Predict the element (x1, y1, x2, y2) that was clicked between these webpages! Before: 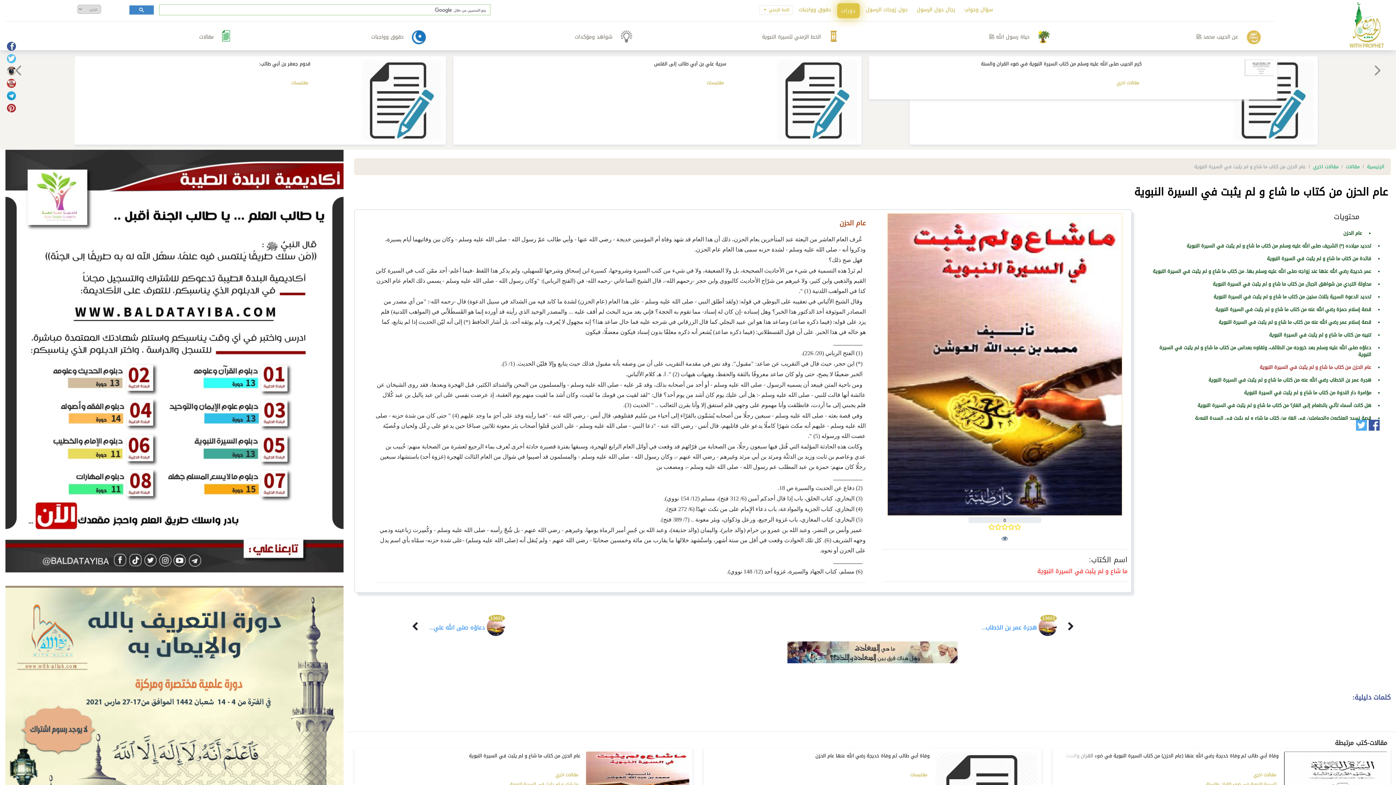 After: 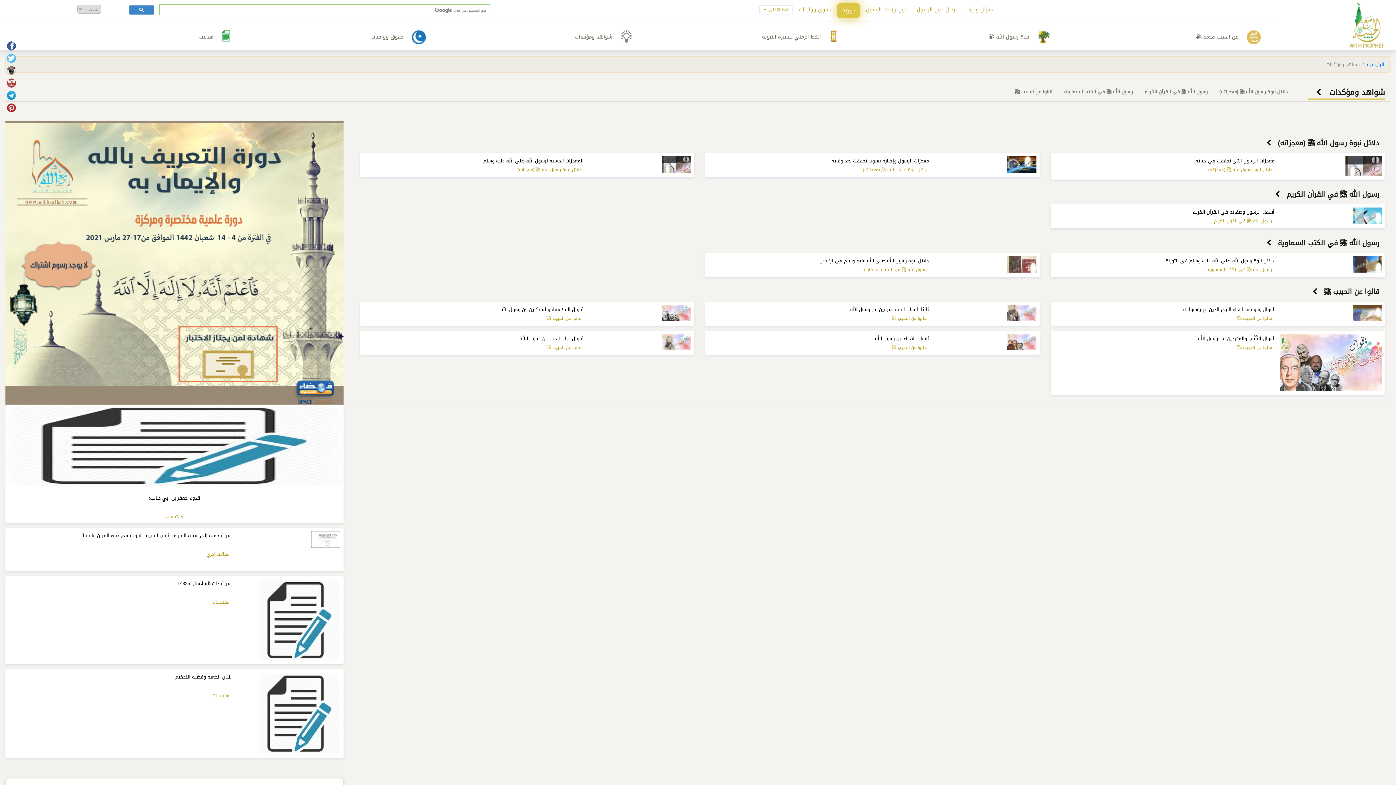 Action: bbox: (434, 30, 615, 44) label: شواهد ومؤكدات